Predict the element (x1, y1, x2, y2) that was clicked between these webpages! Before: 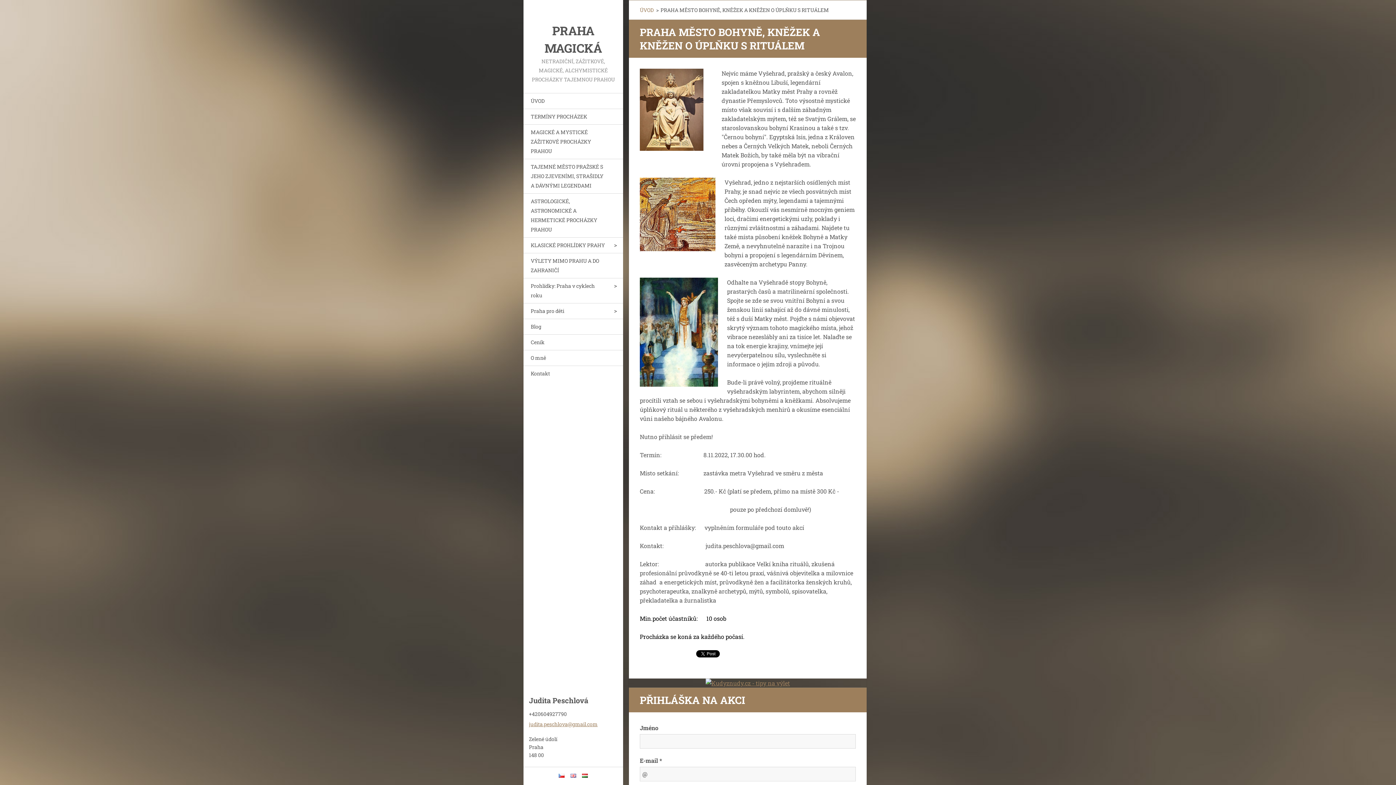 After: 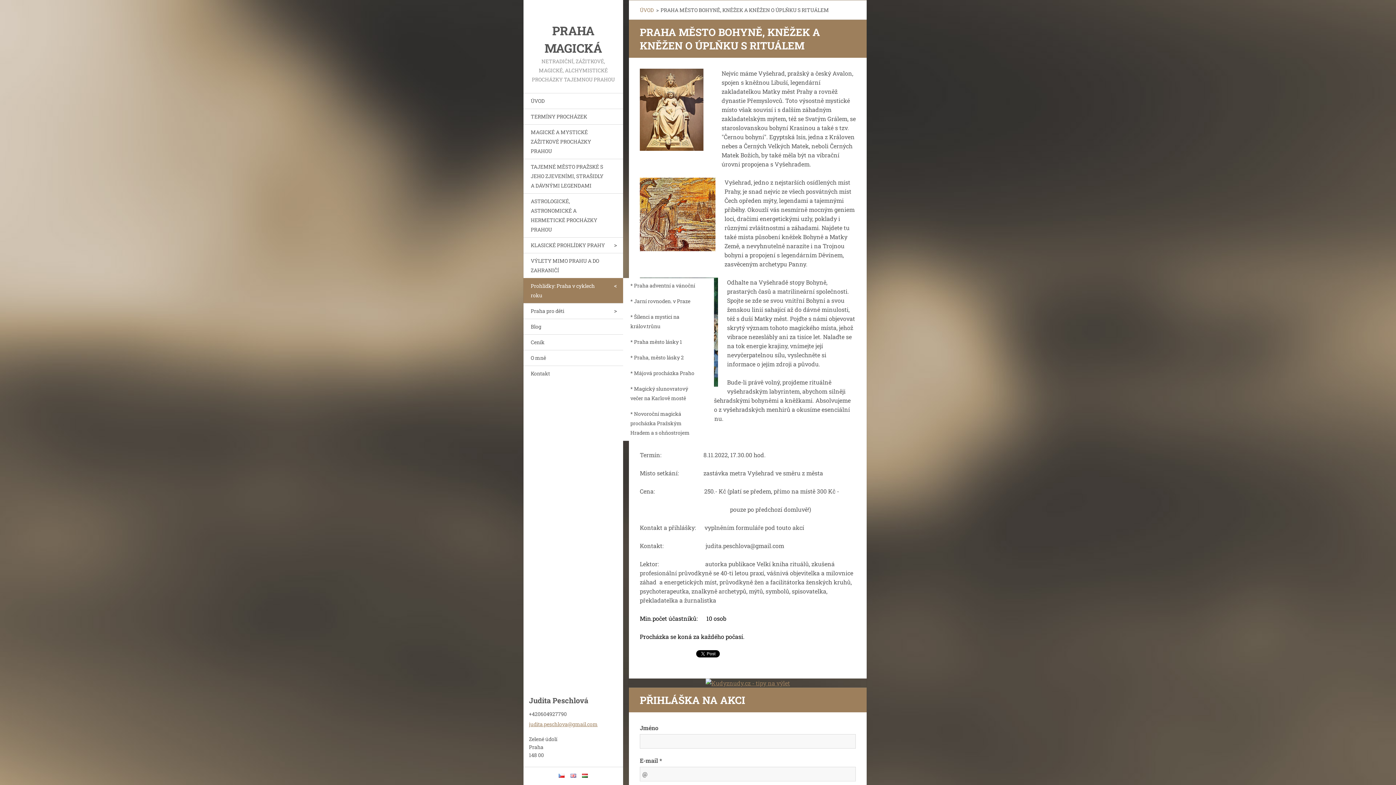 Action: bbox: (608, 278, 623, 293)